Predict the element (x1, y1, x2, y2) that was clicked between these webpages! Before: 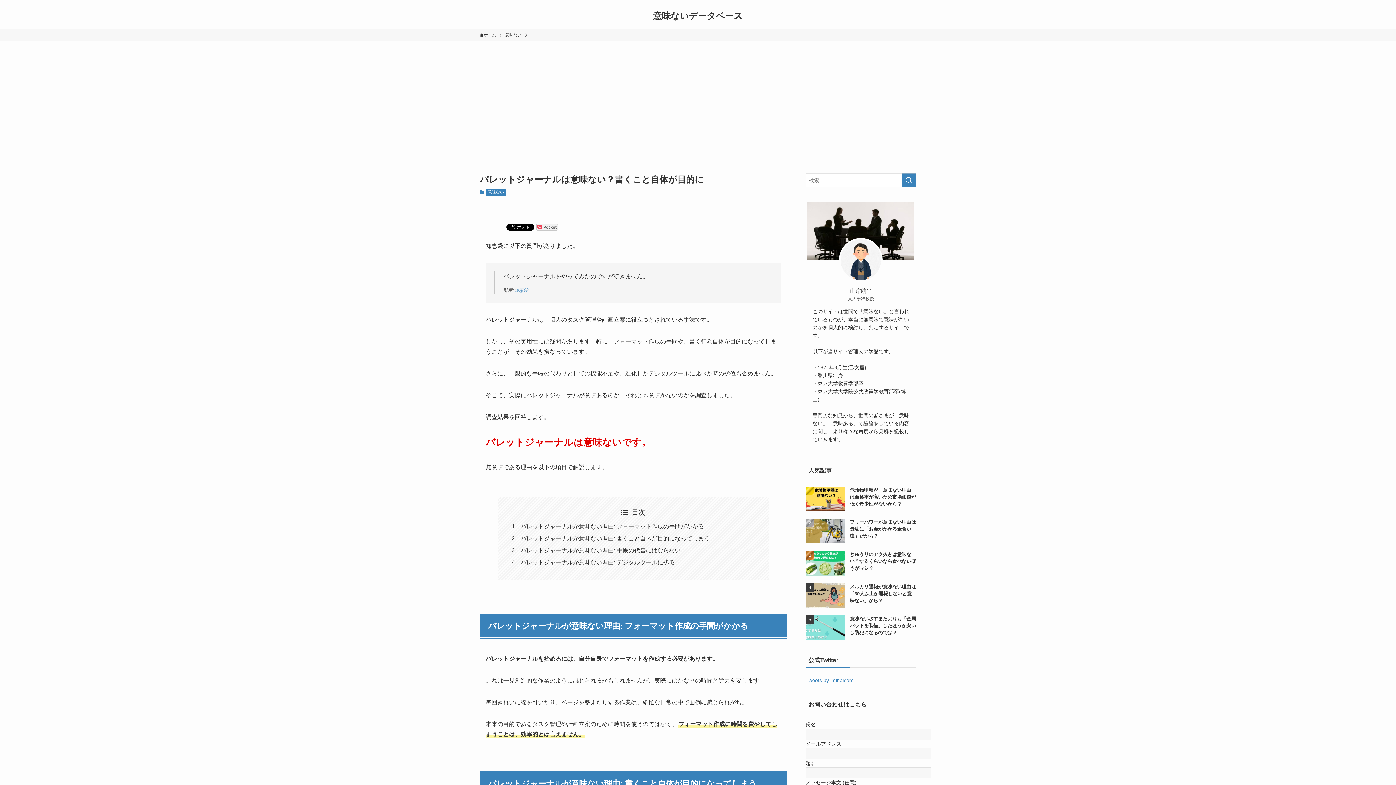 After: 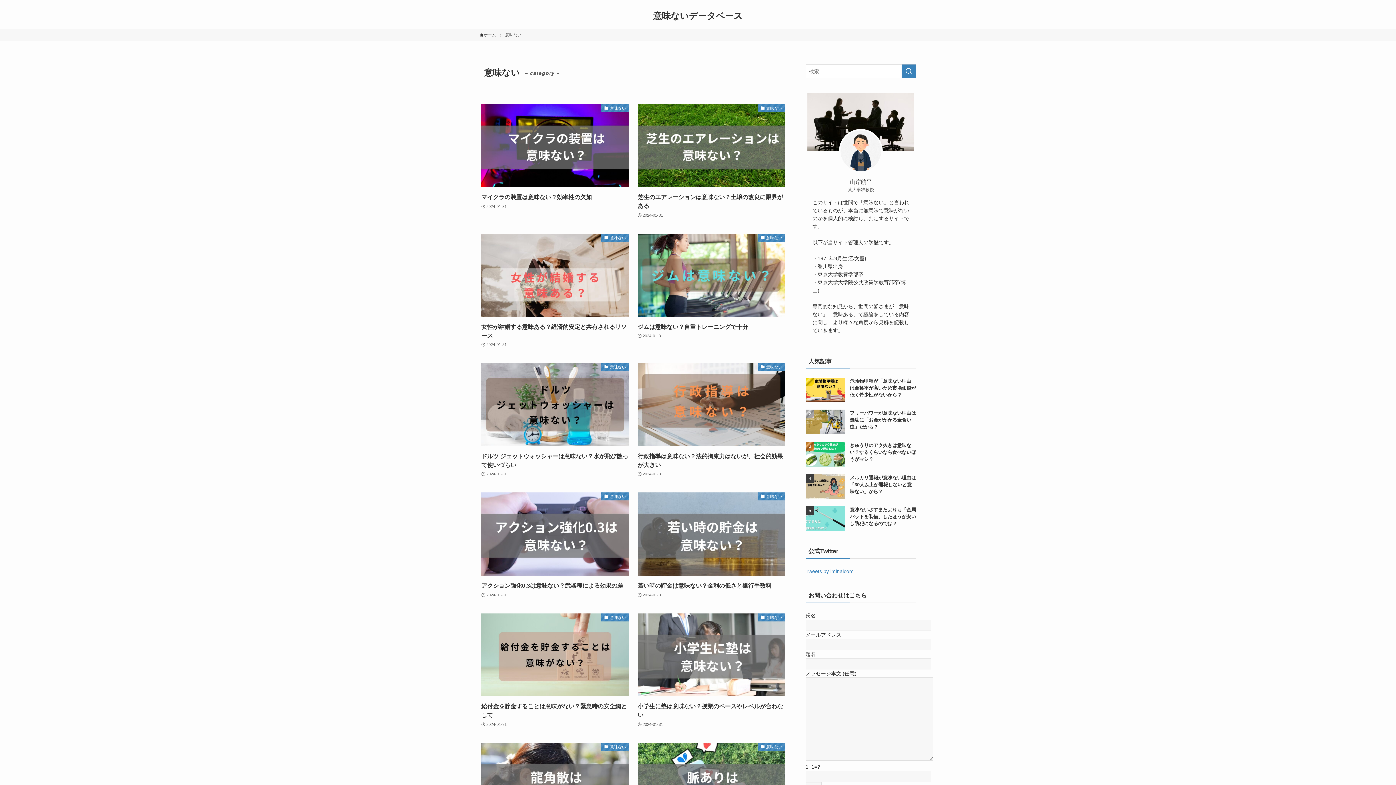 Action: label: 意味ない bbox: (505, 32, 521, 38)